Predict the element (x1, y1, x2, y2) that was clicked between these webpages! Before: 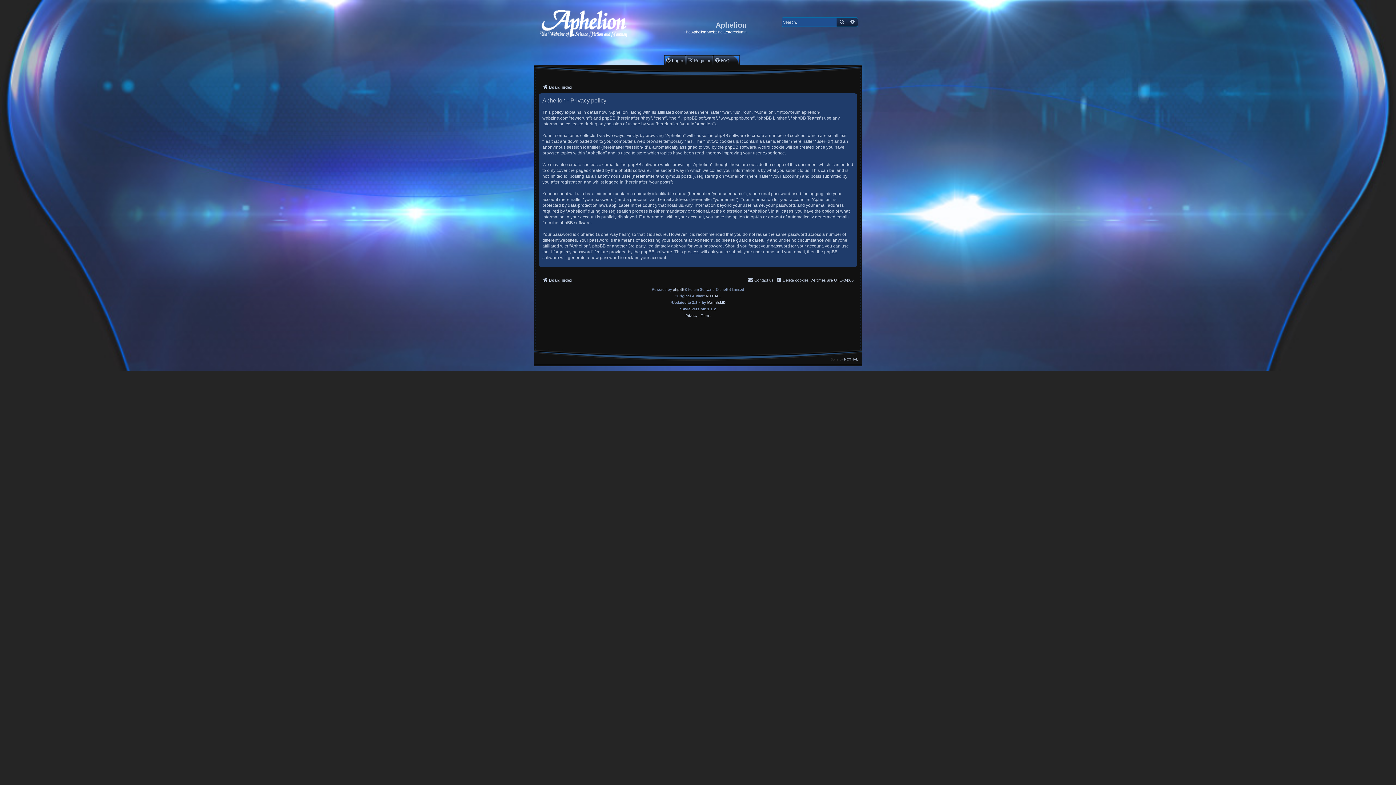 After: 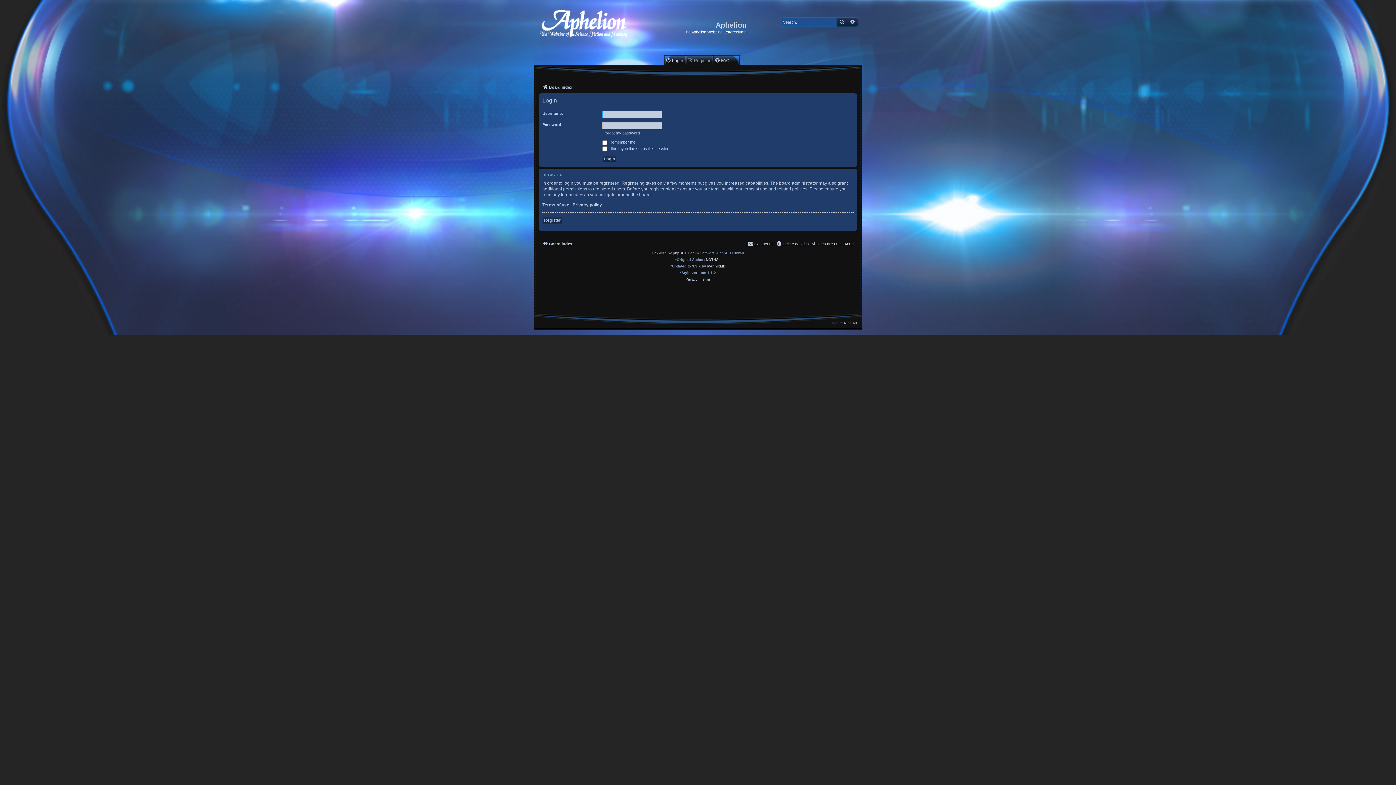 Action: label: Login bbox: (665, 57, 683, 63)